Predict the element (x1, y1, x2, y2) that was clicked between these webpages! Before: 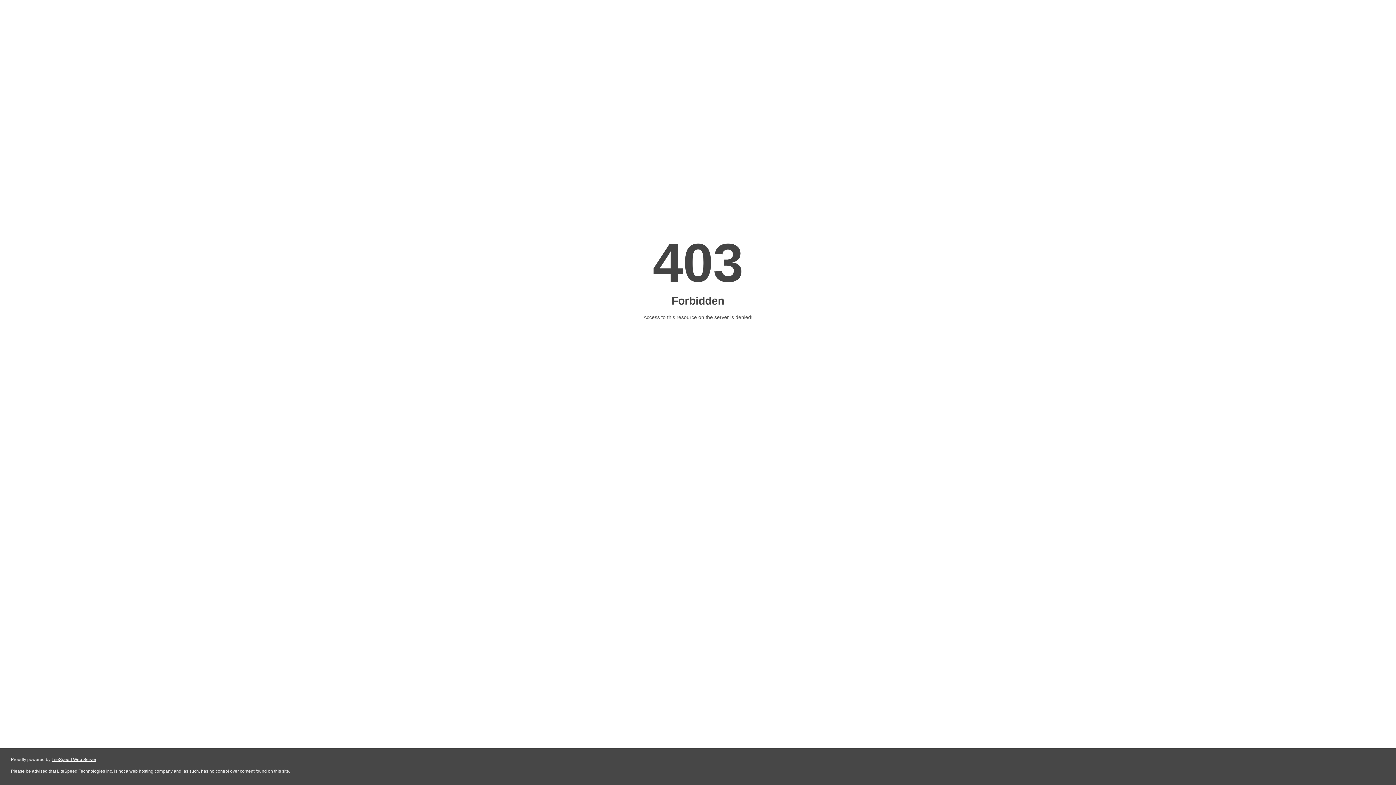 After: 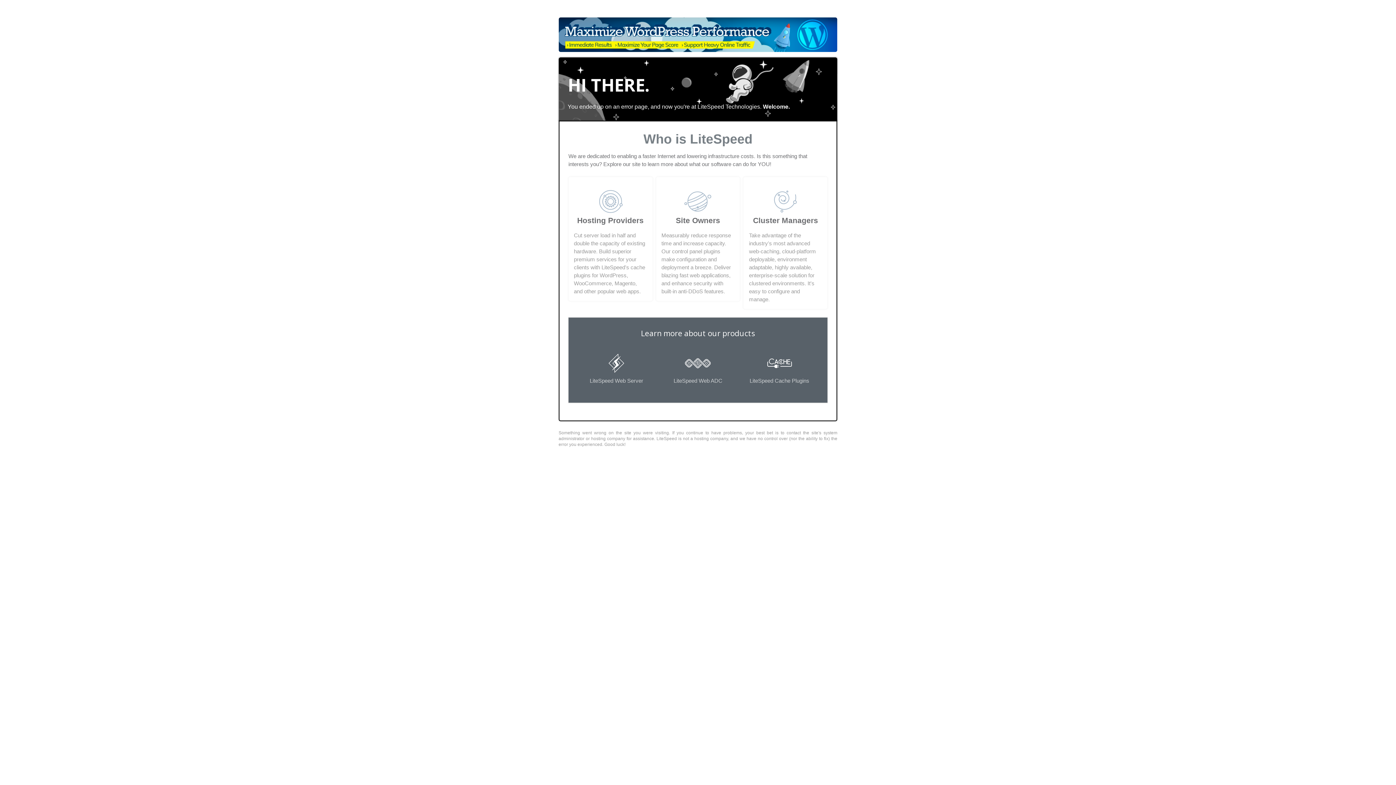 Action: label: LiteSpeed Web Server bbox: (51, 757, 96, 762)